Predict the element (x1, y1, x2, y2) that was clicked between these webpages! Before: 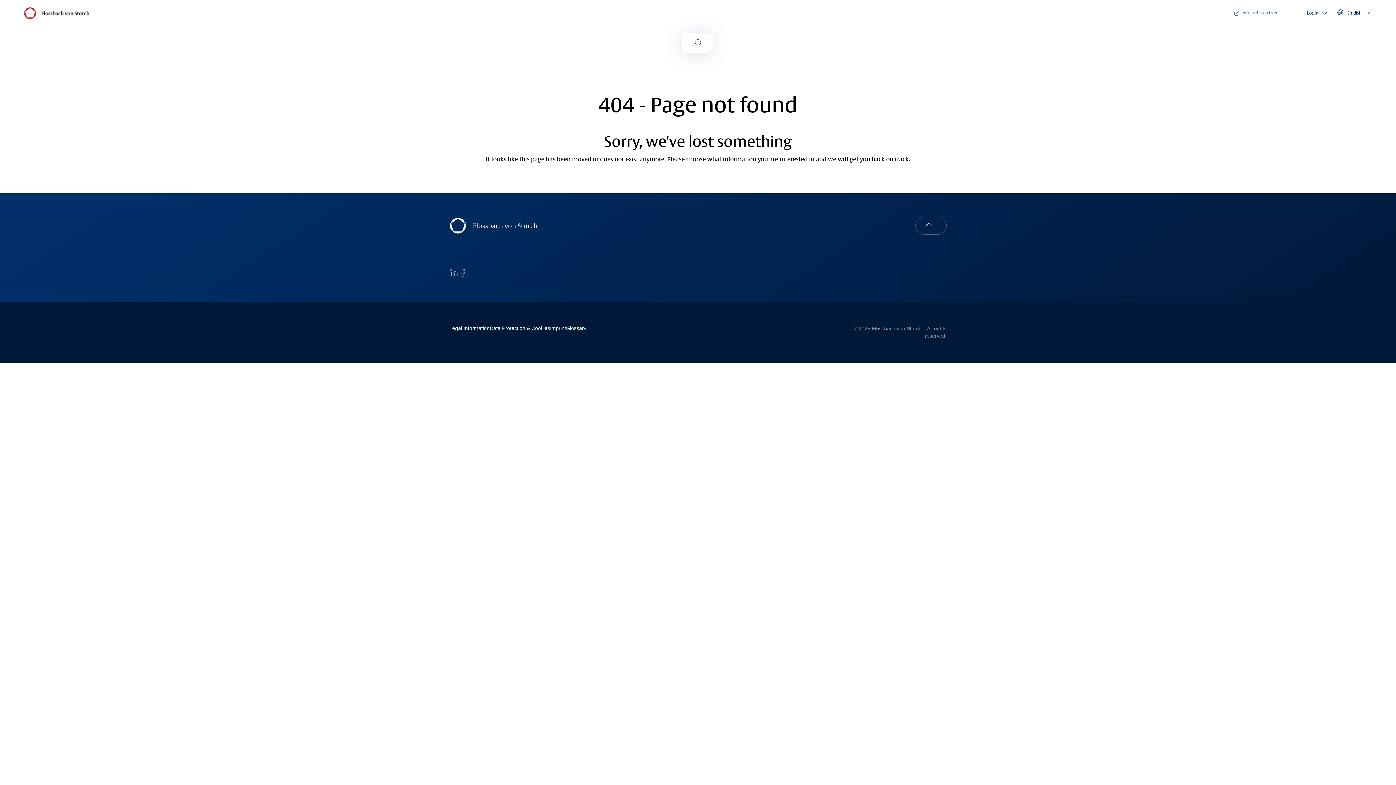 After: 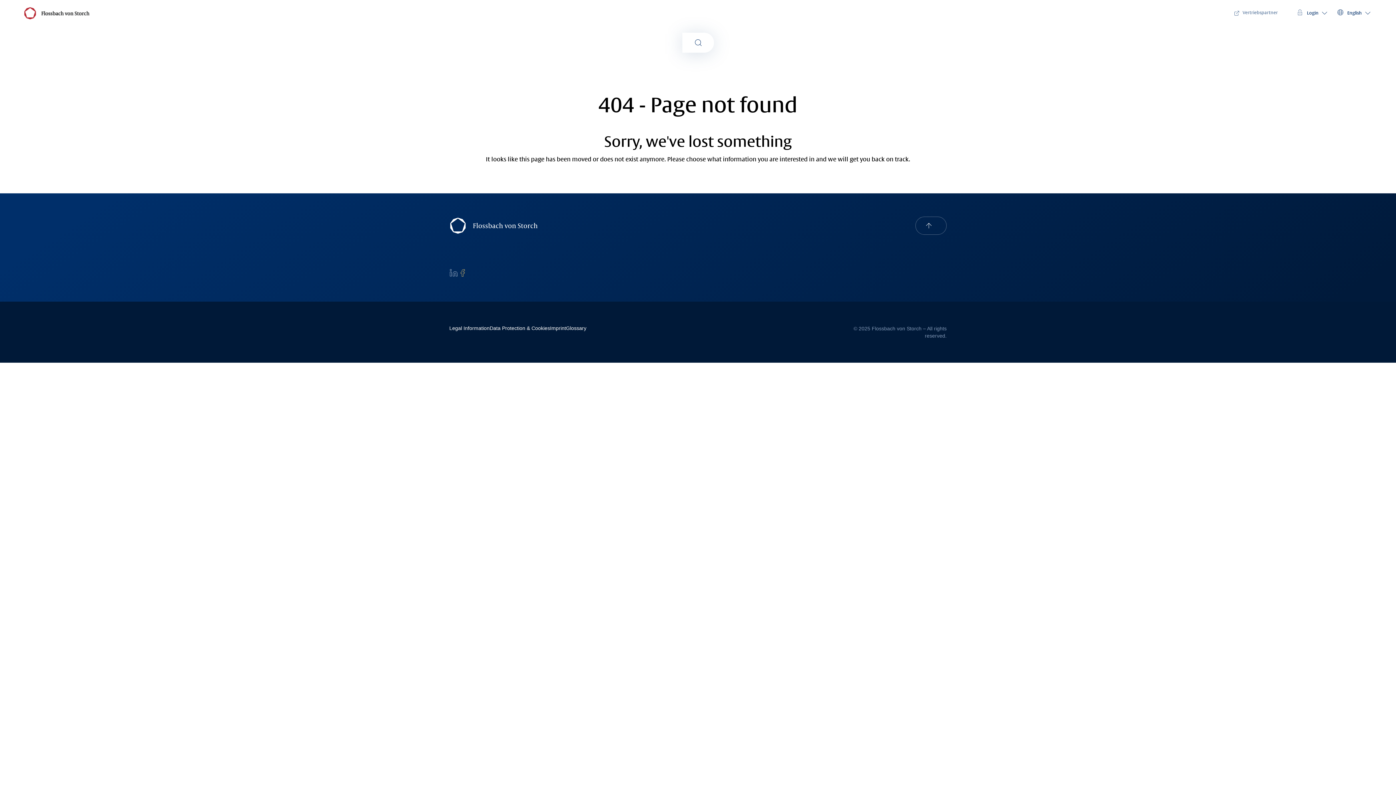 Action: bbox: (458, 269, 466, 275)